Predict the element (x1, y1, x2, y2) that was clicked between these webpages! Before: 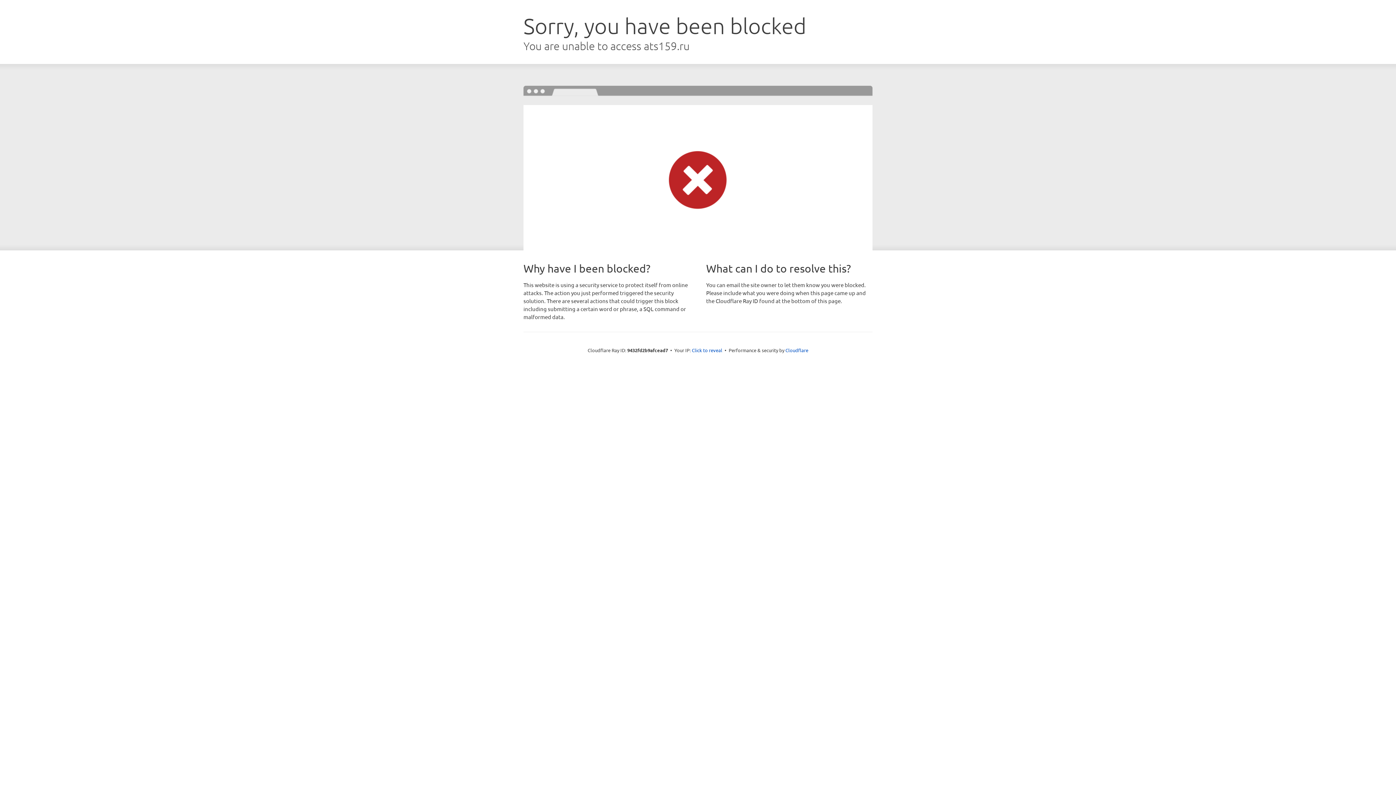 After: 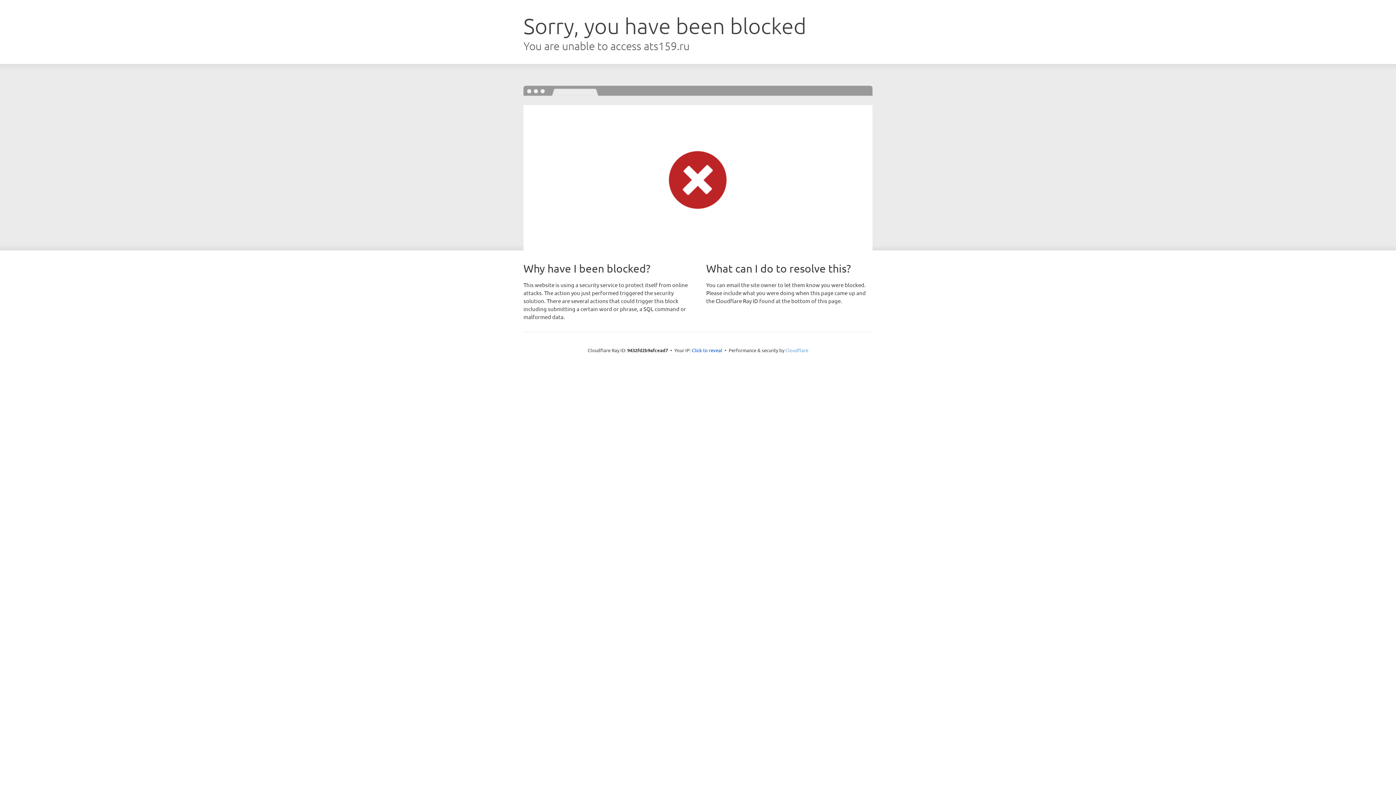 Action: bbox: (785, 347, 808, 353) label: Cloudflare